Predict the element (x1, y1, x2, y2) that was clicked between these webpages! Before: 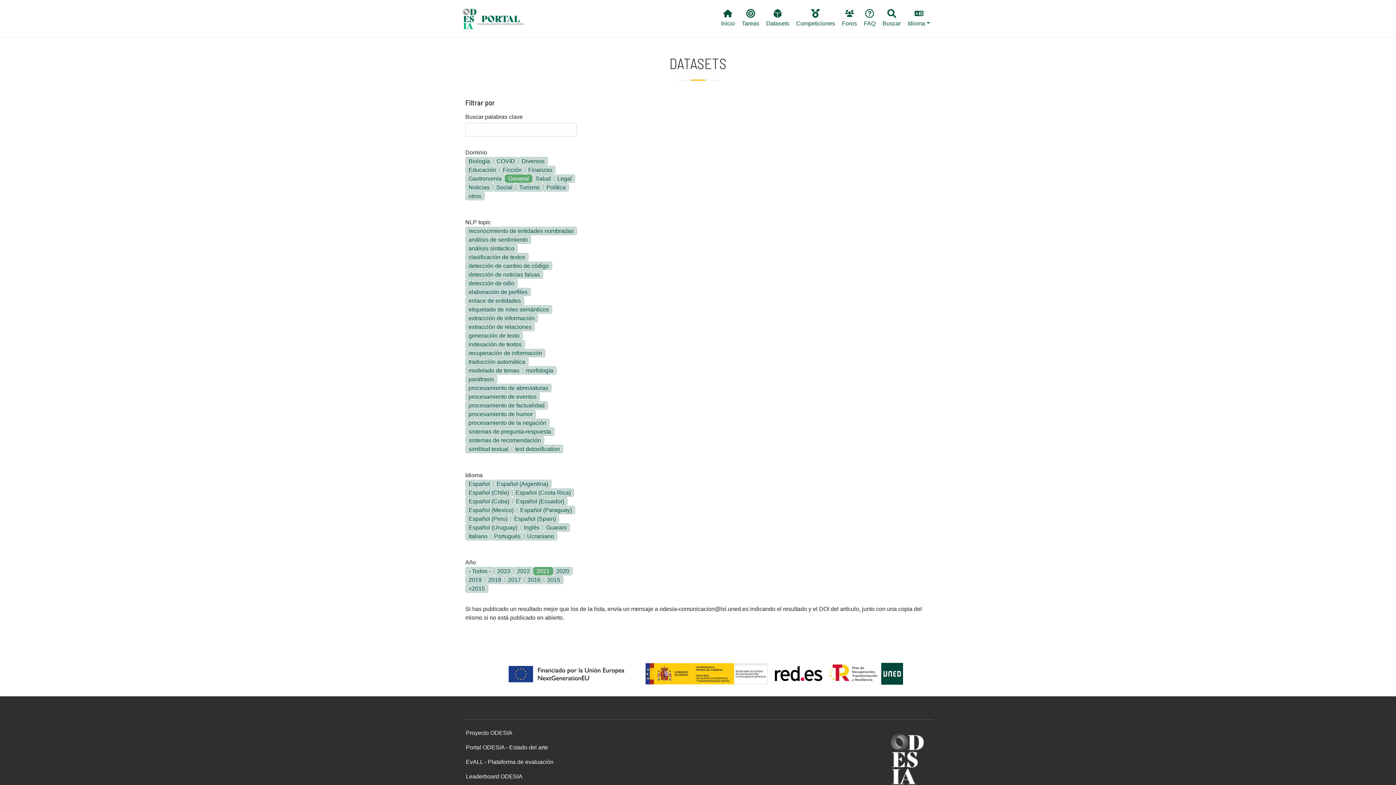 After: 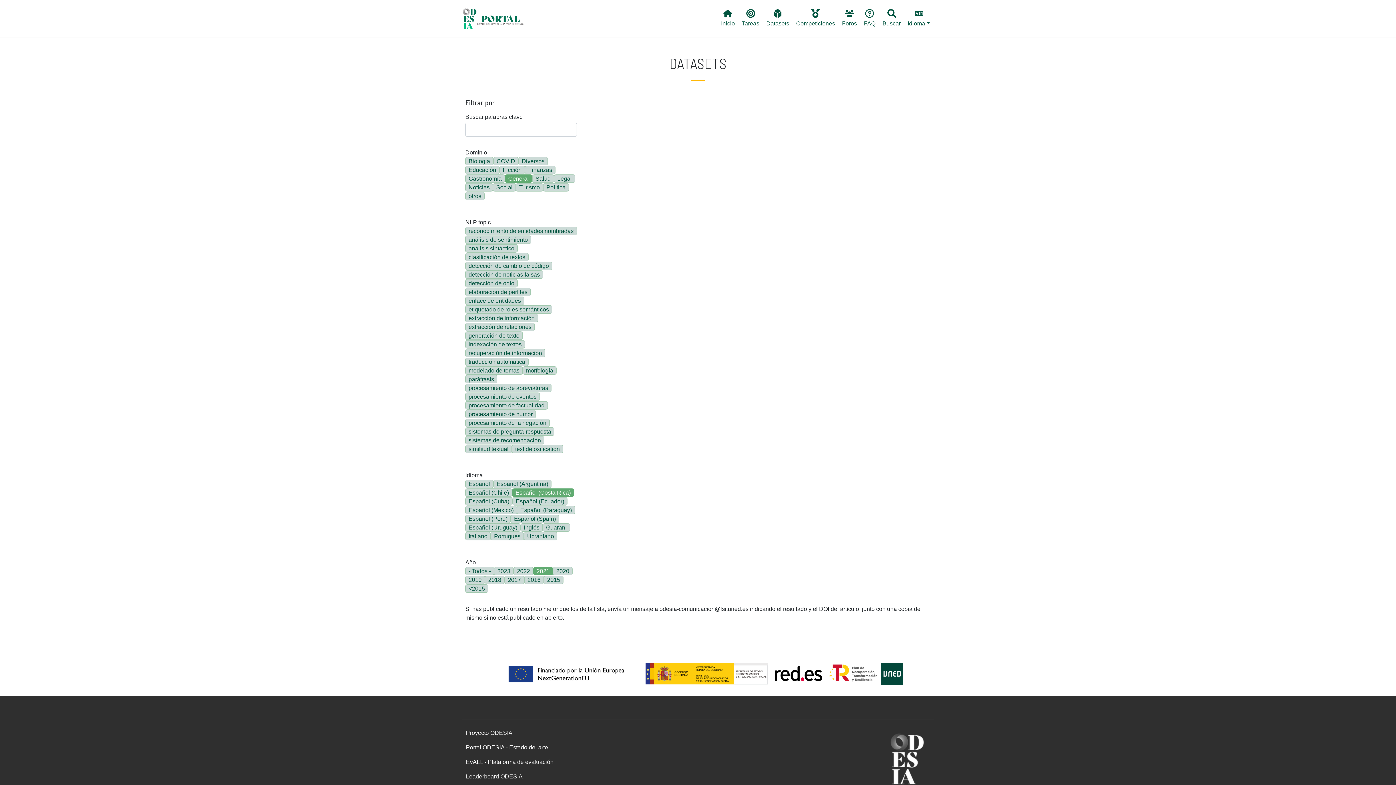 Action: bbox: (512, 488, 574, 497) label: Español (Costa Rica)